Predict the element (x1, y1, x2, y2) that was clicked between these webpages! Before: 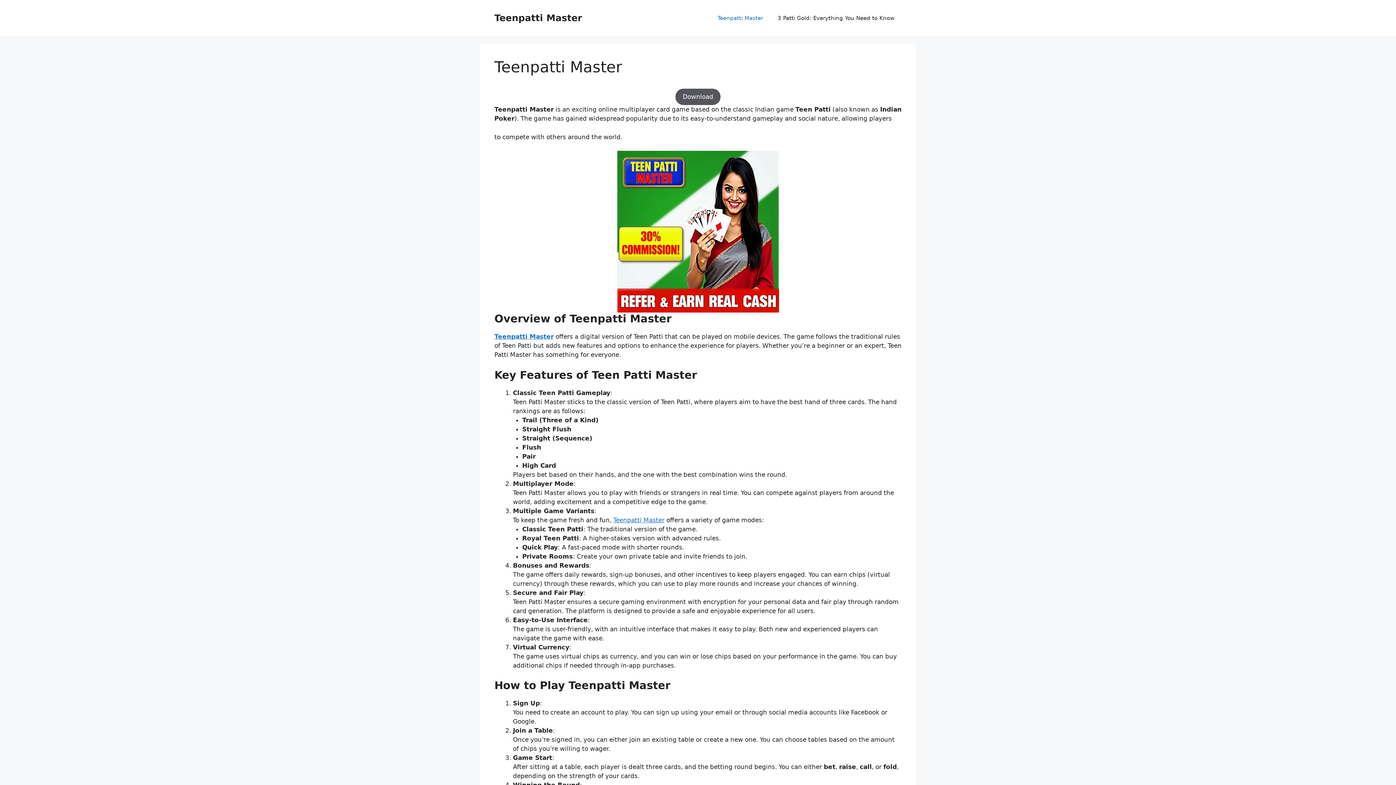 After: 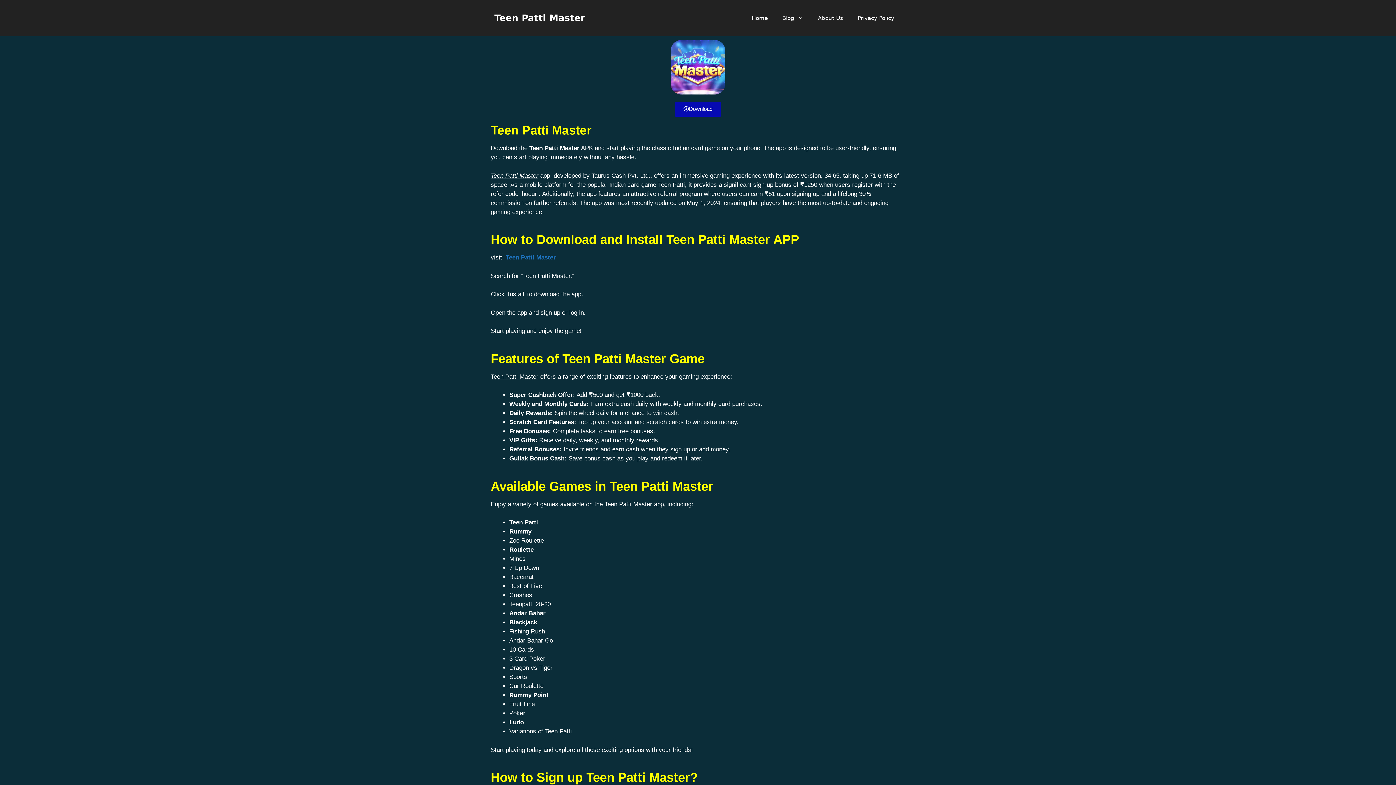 Action: bbox: (617, 150, 779, 312)